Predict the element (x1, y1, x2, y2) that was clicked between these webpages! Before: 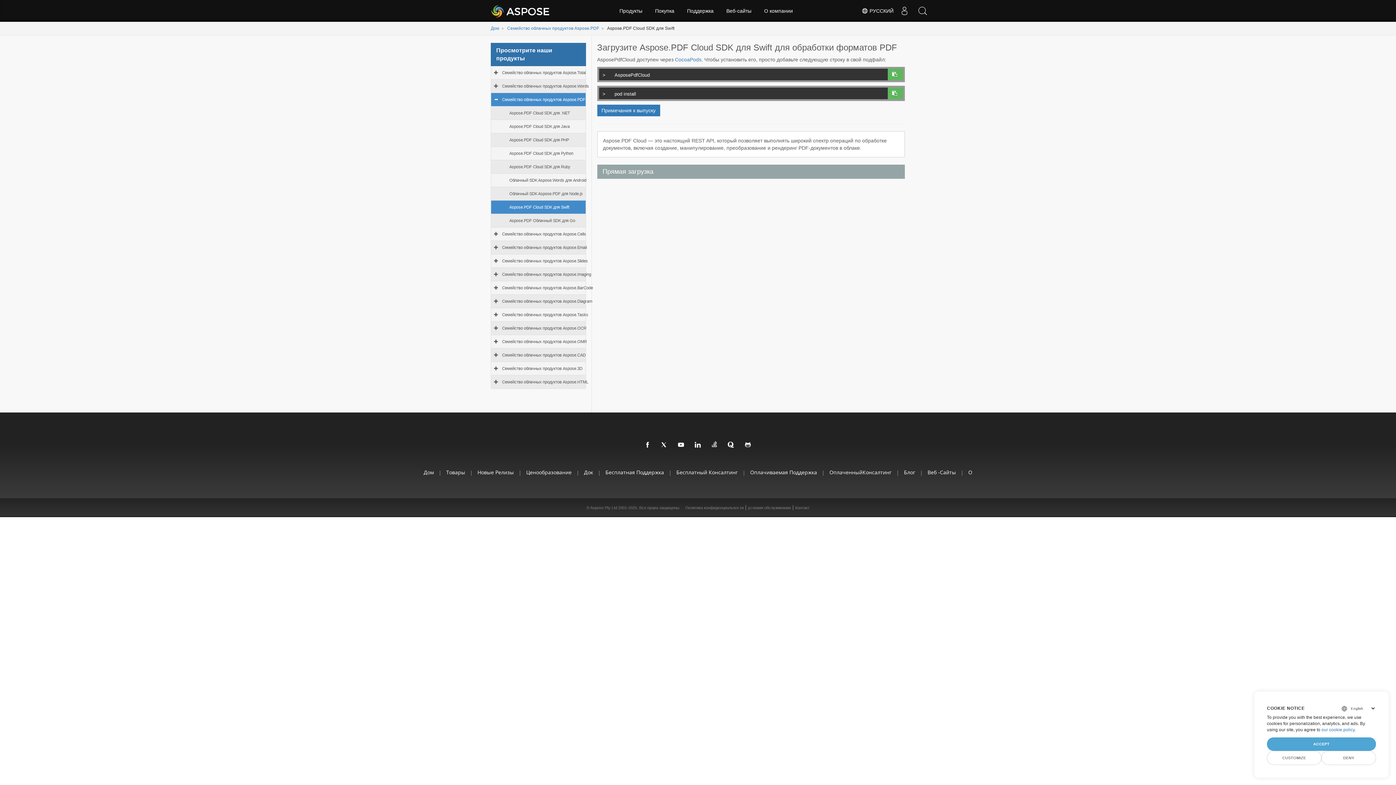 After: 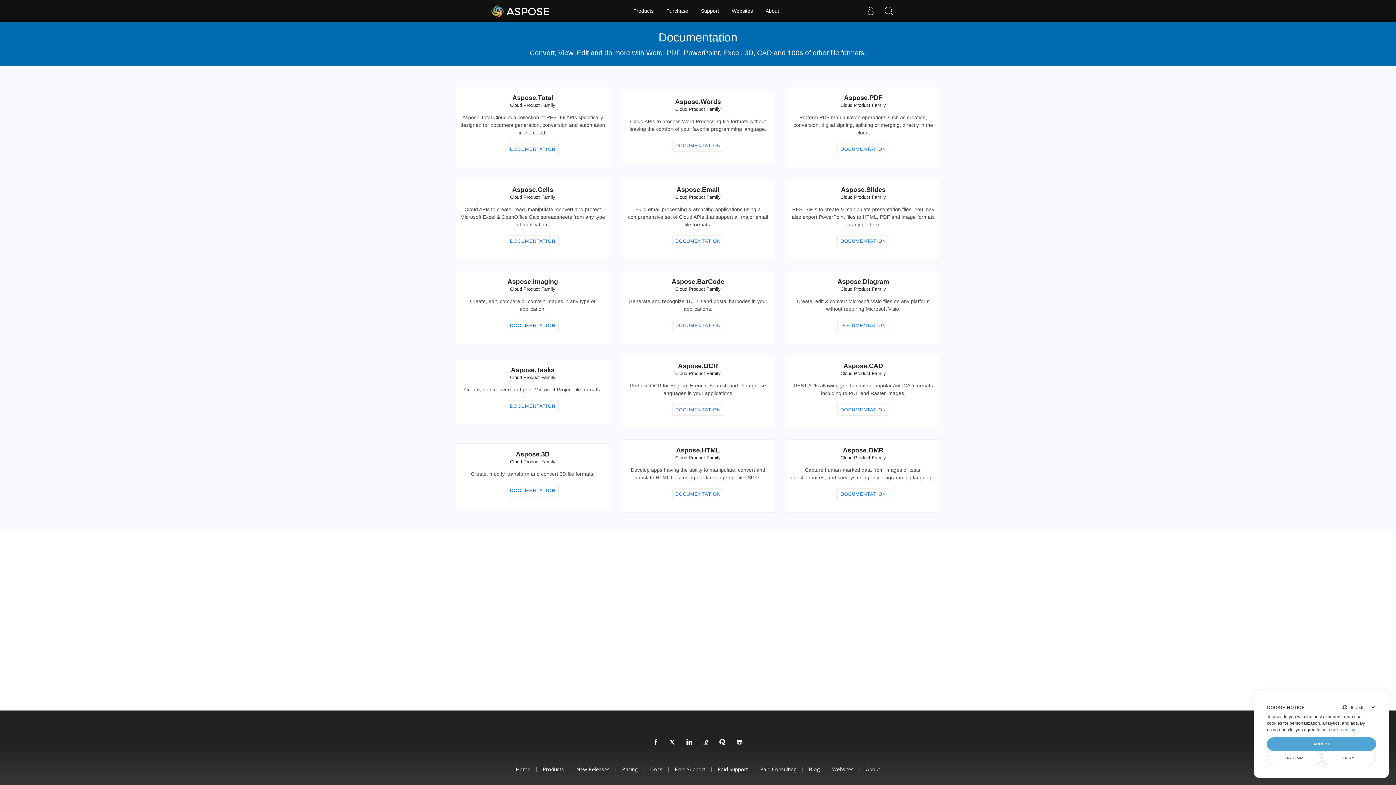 Action: label: Док bbox: (584, 469, 593, 476)